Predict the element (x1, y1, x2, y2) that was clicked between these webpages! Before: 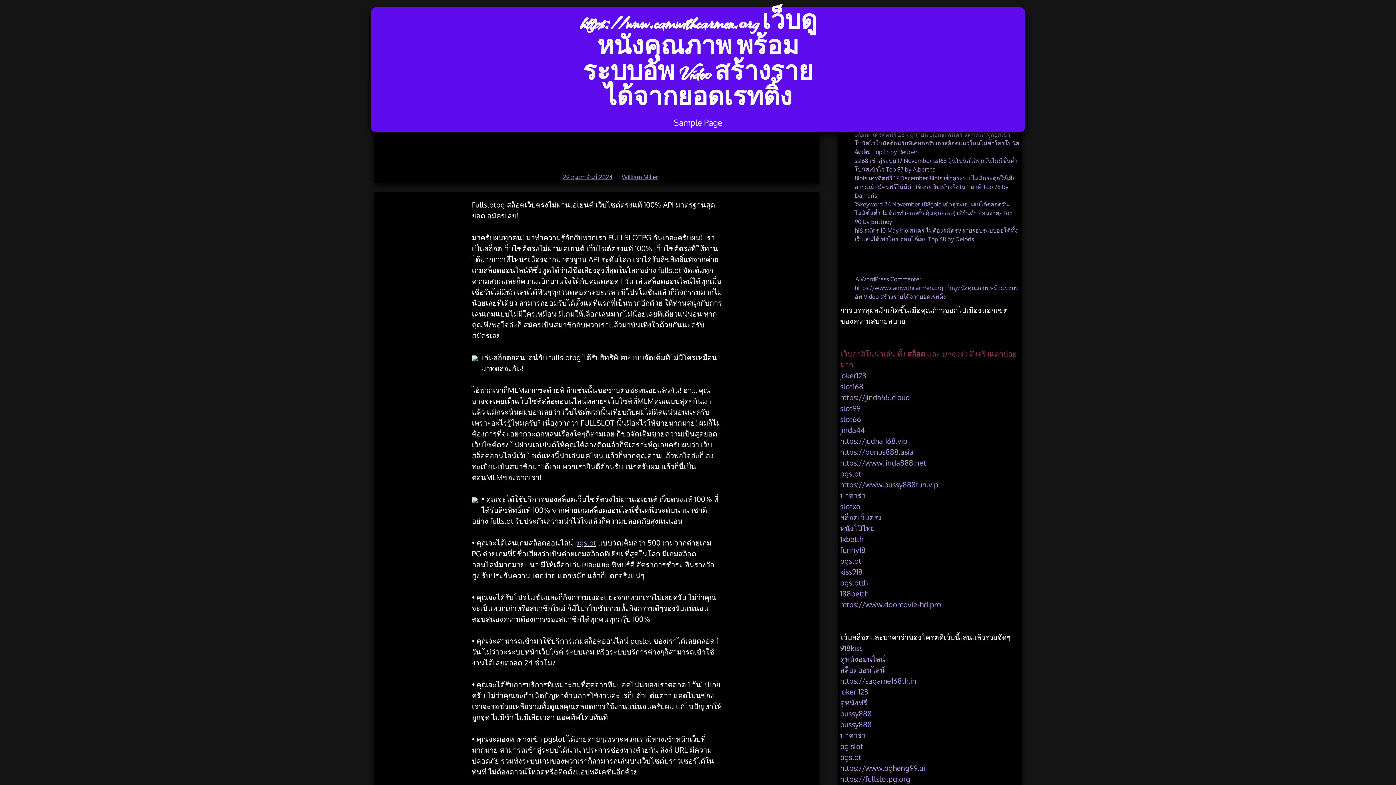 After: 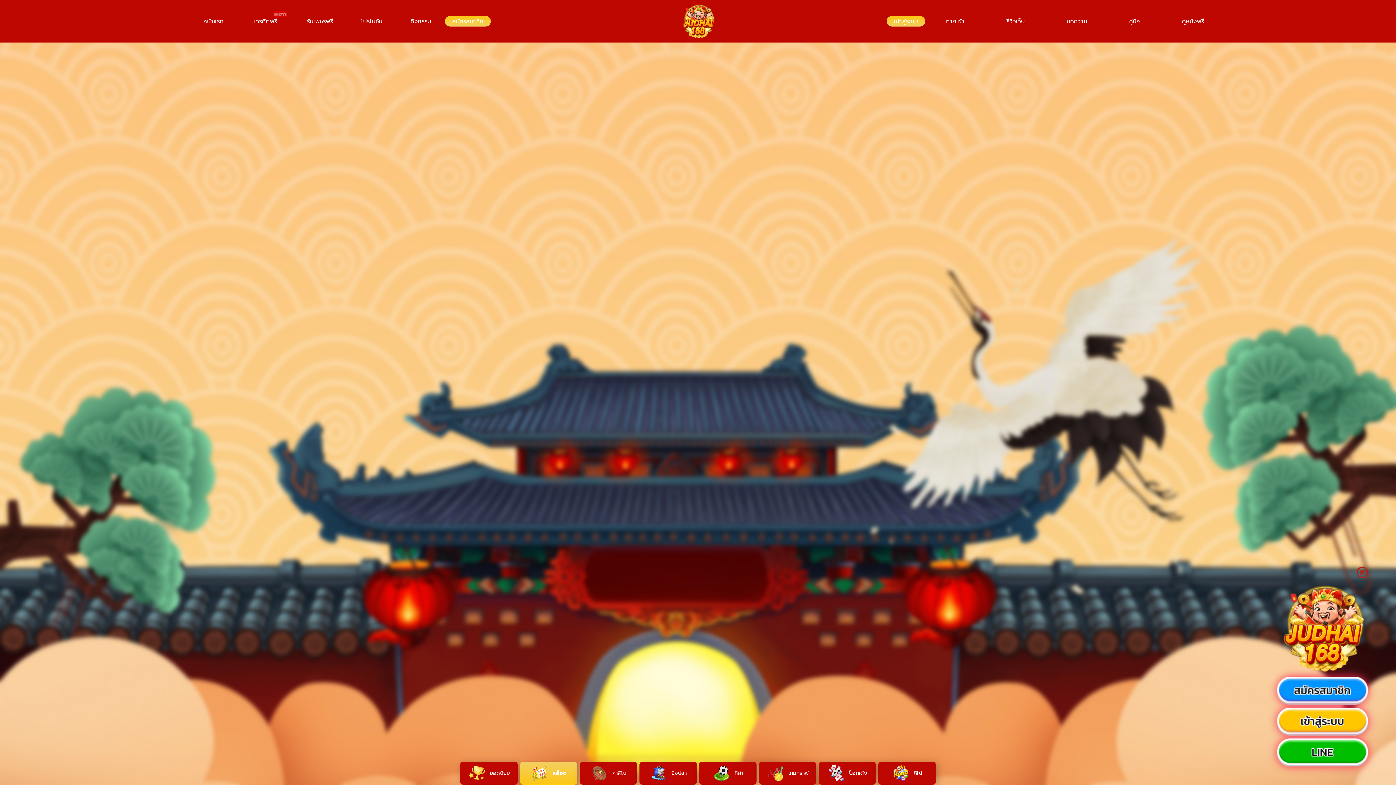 Action: label: https://judhai168.vip bbox: (840, 436, 907, 445)